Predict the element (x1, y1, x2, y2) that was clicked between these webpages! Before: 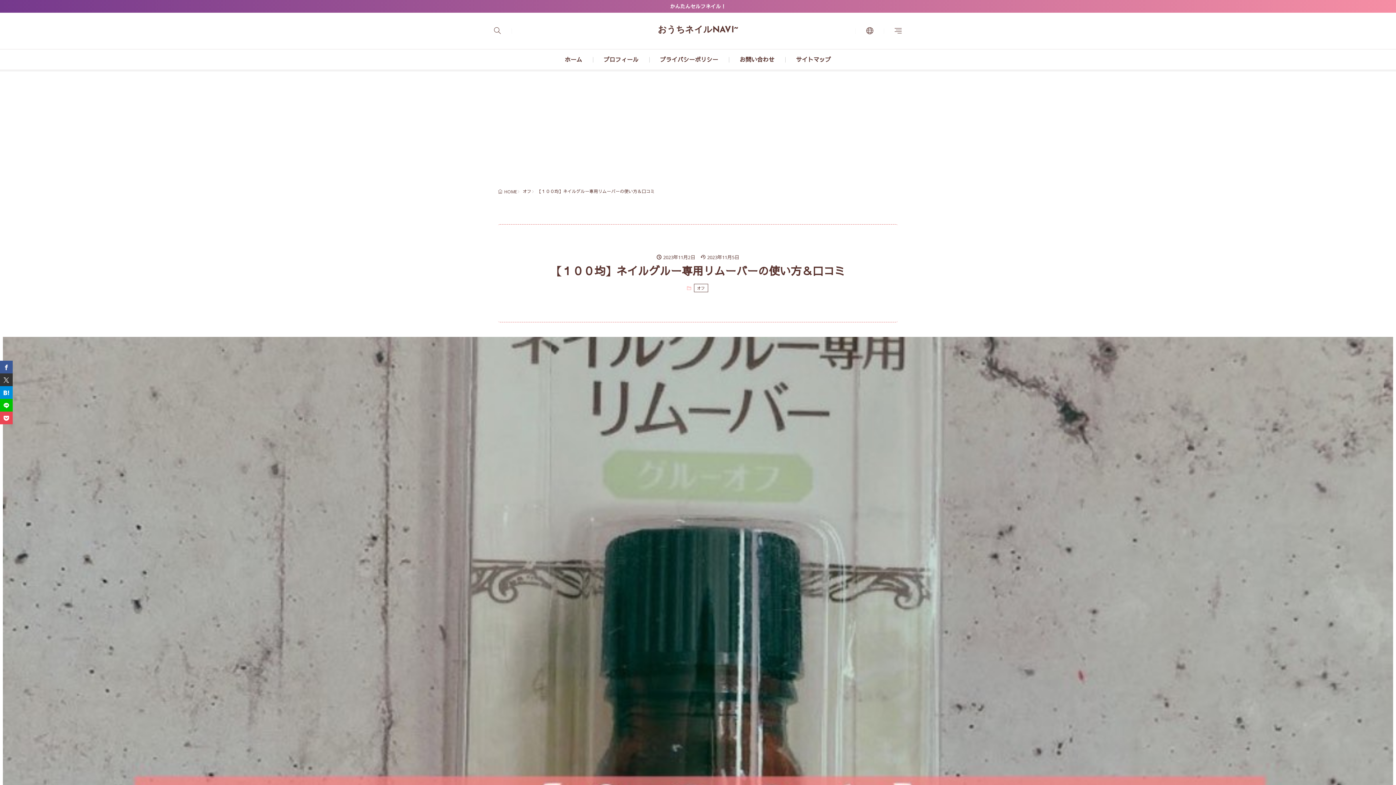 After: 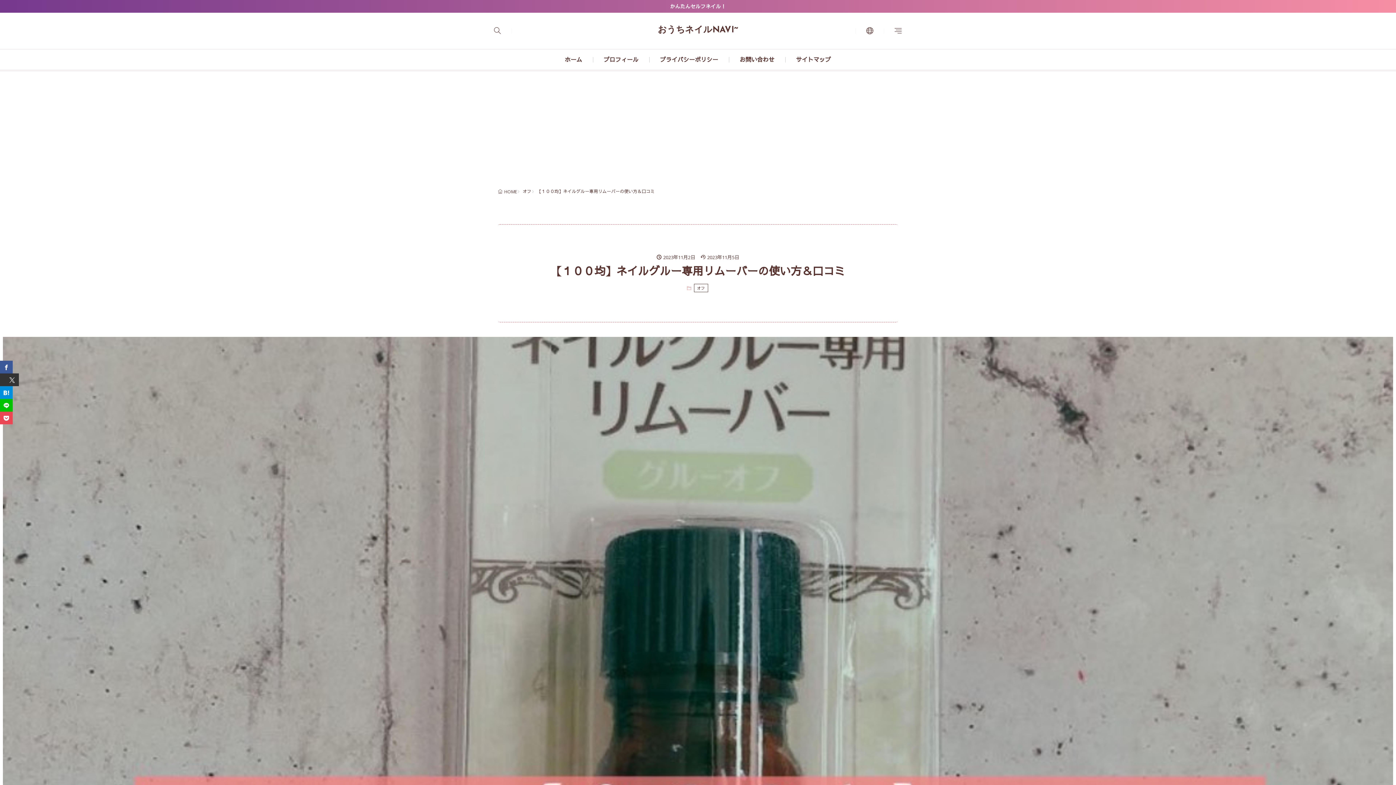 Action: bbox: (0, 373, 12, 386) label: twitter